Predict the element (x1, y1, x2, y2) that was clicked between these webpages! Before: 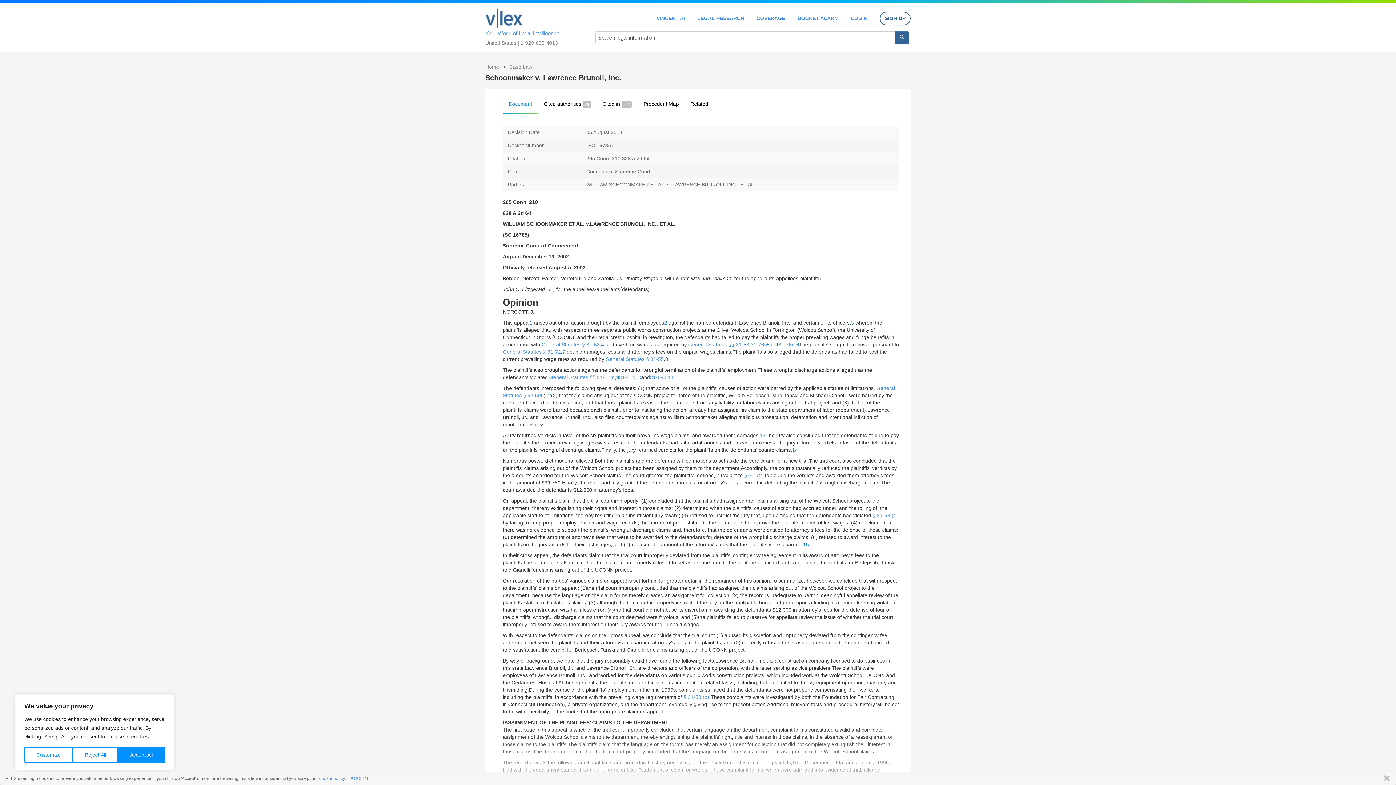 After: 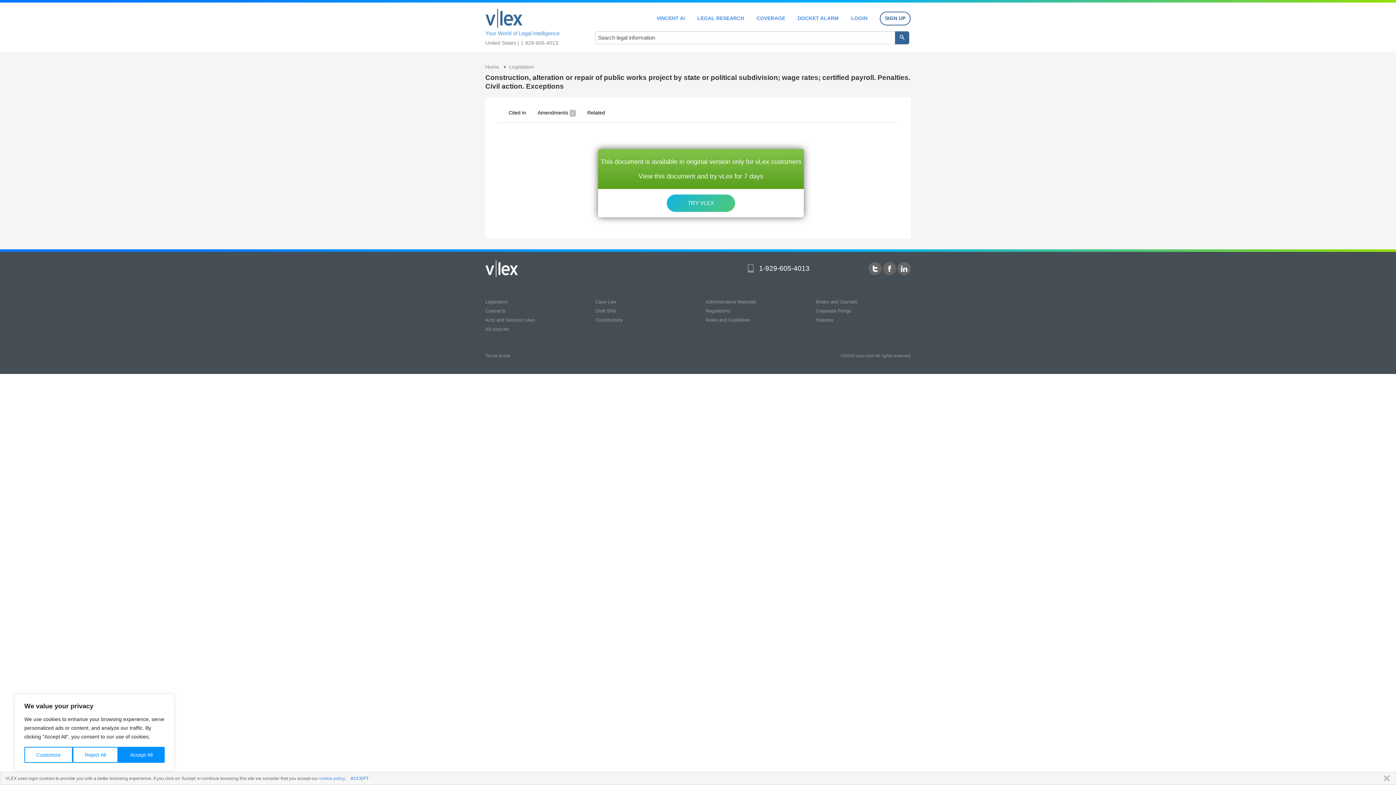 Action: label: General Statutes §§ 31-53 bbox: (688, 341, 749, 347)